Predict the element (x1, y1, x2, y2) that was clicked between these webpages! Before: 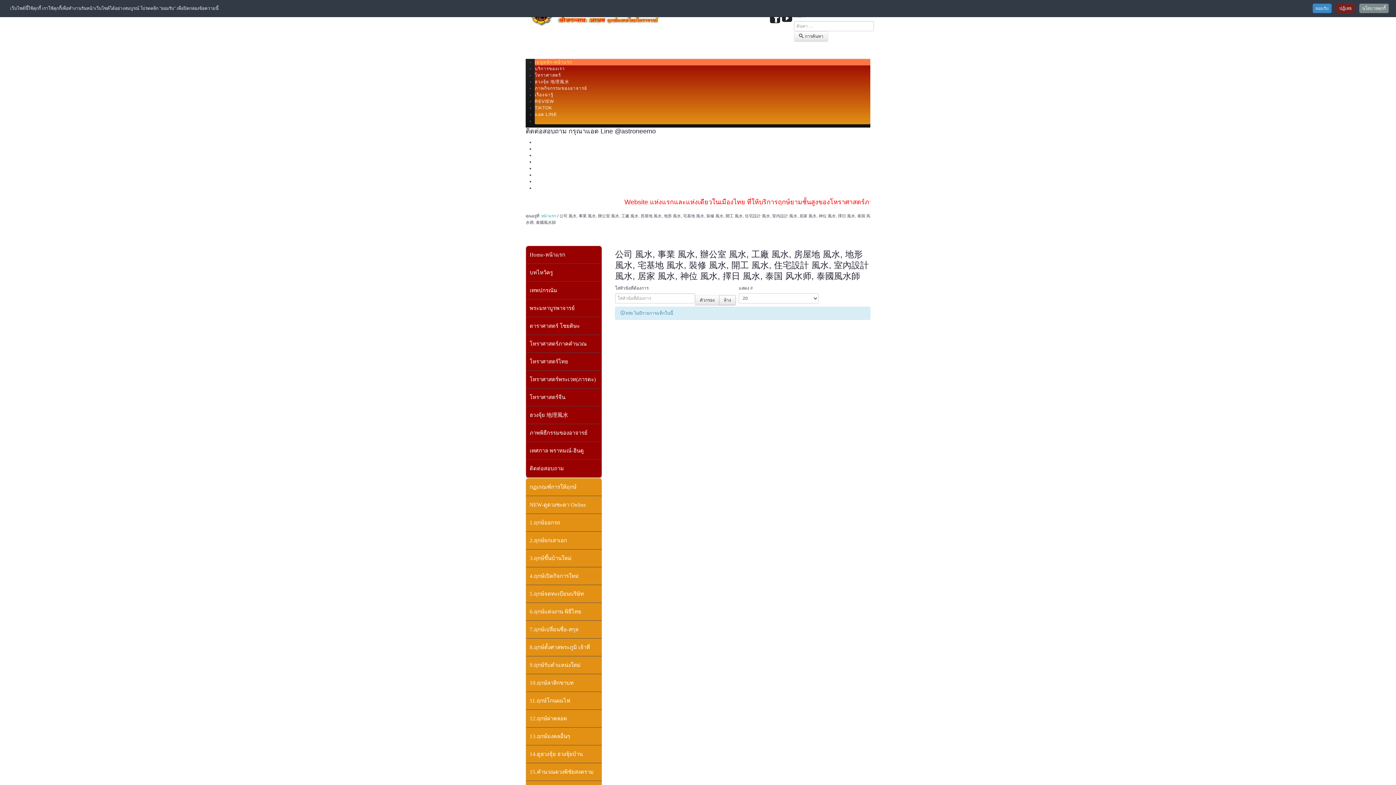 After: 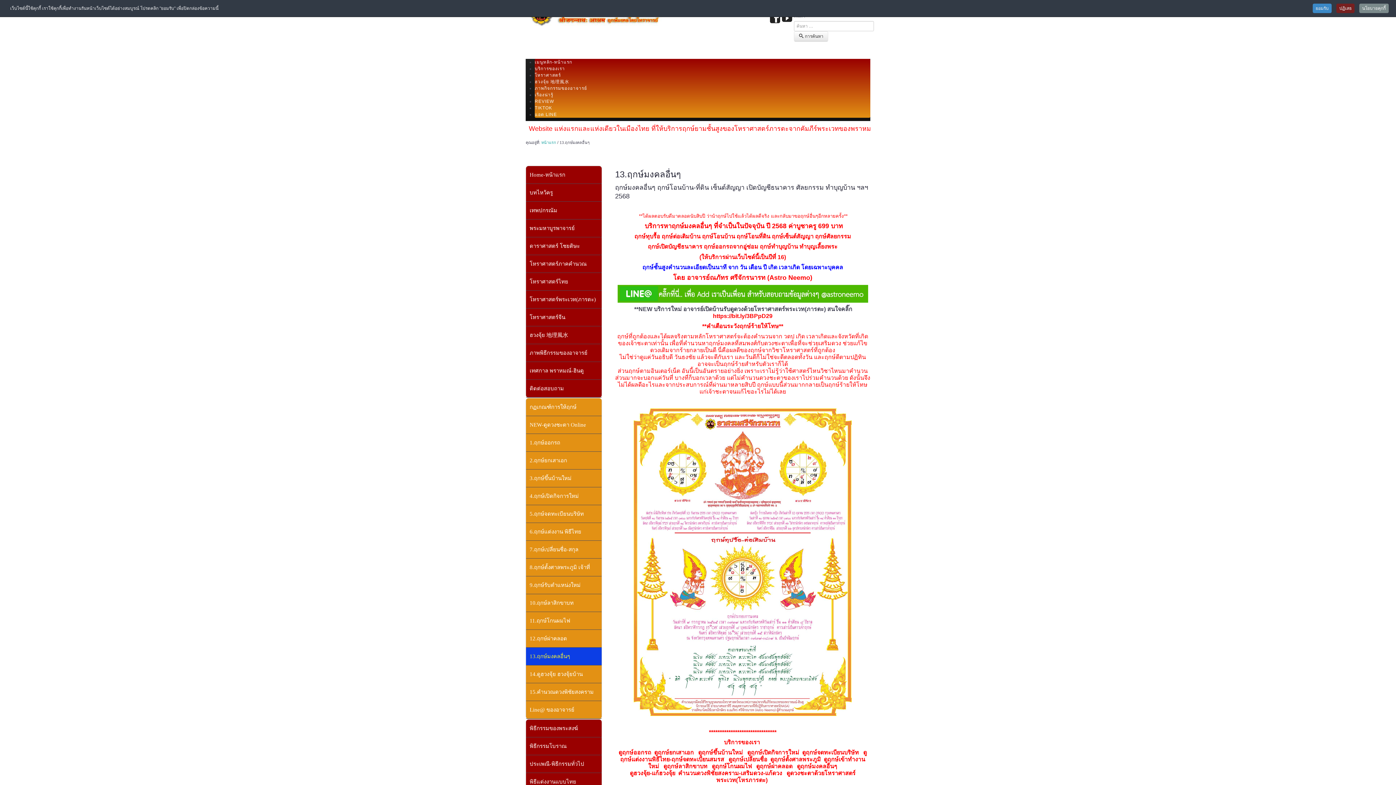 Action: bbox: (526, 728, 601, 745) label: 13.ฤกษ์มงคลอื่นๆ